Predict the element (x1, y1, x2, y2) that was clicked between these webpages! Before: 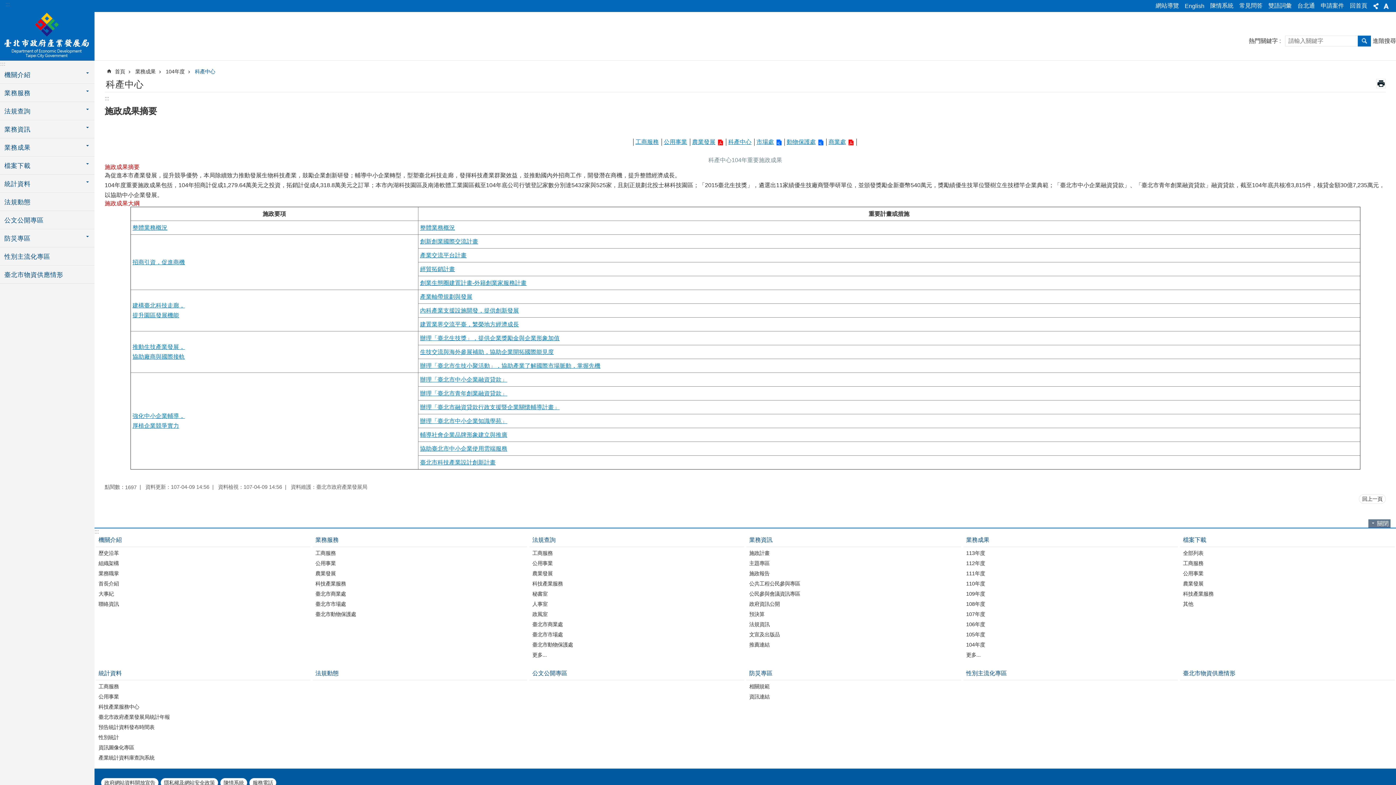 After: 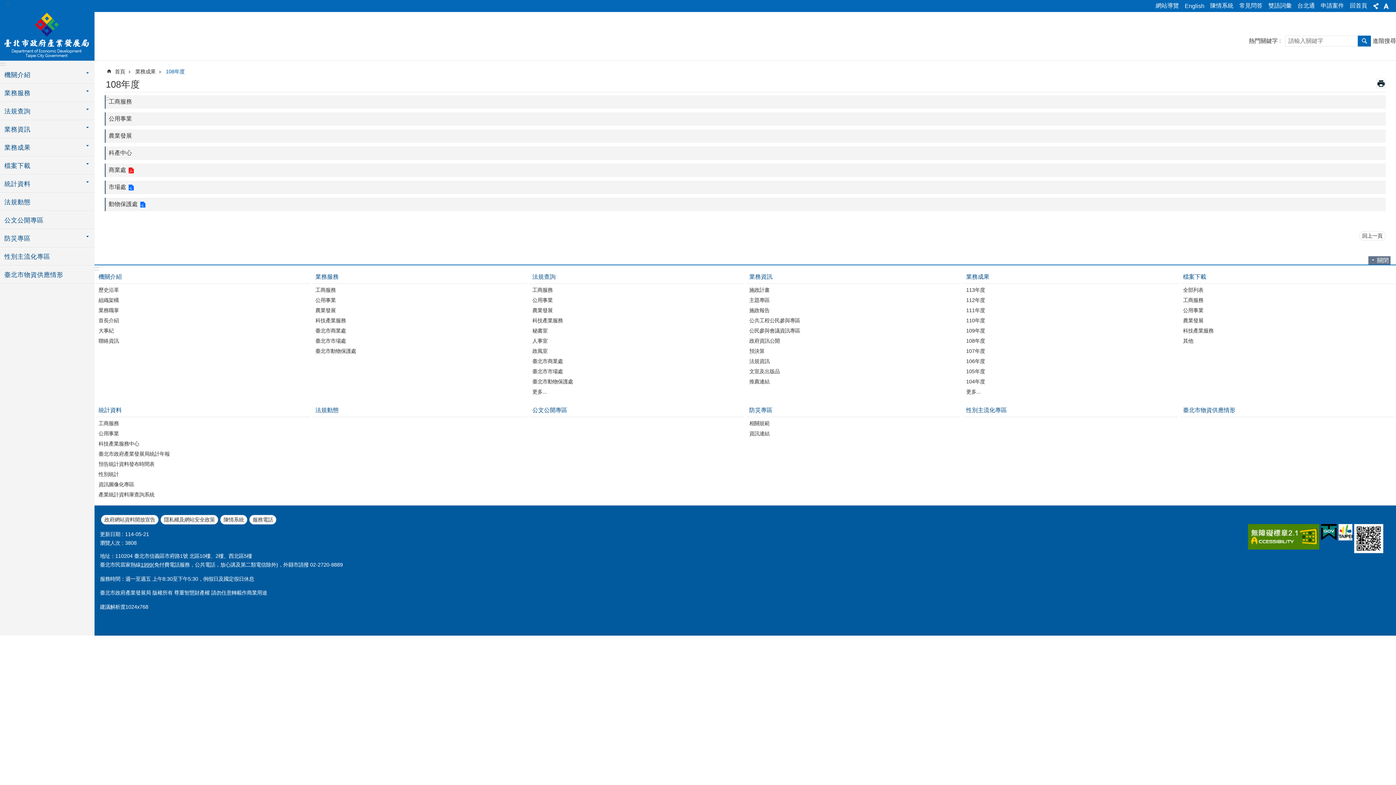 Action: bbox: (965, 599, 1176, 608) label: 108年度